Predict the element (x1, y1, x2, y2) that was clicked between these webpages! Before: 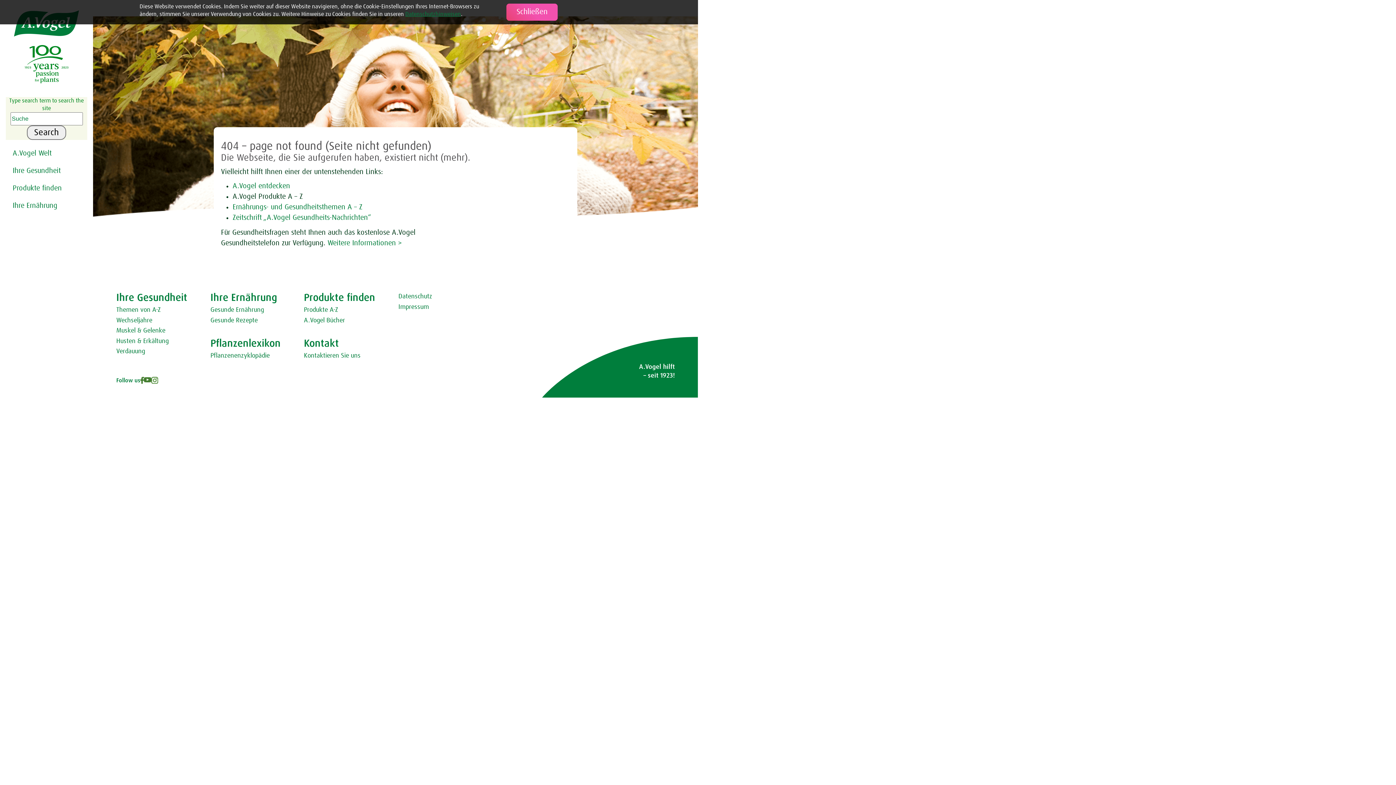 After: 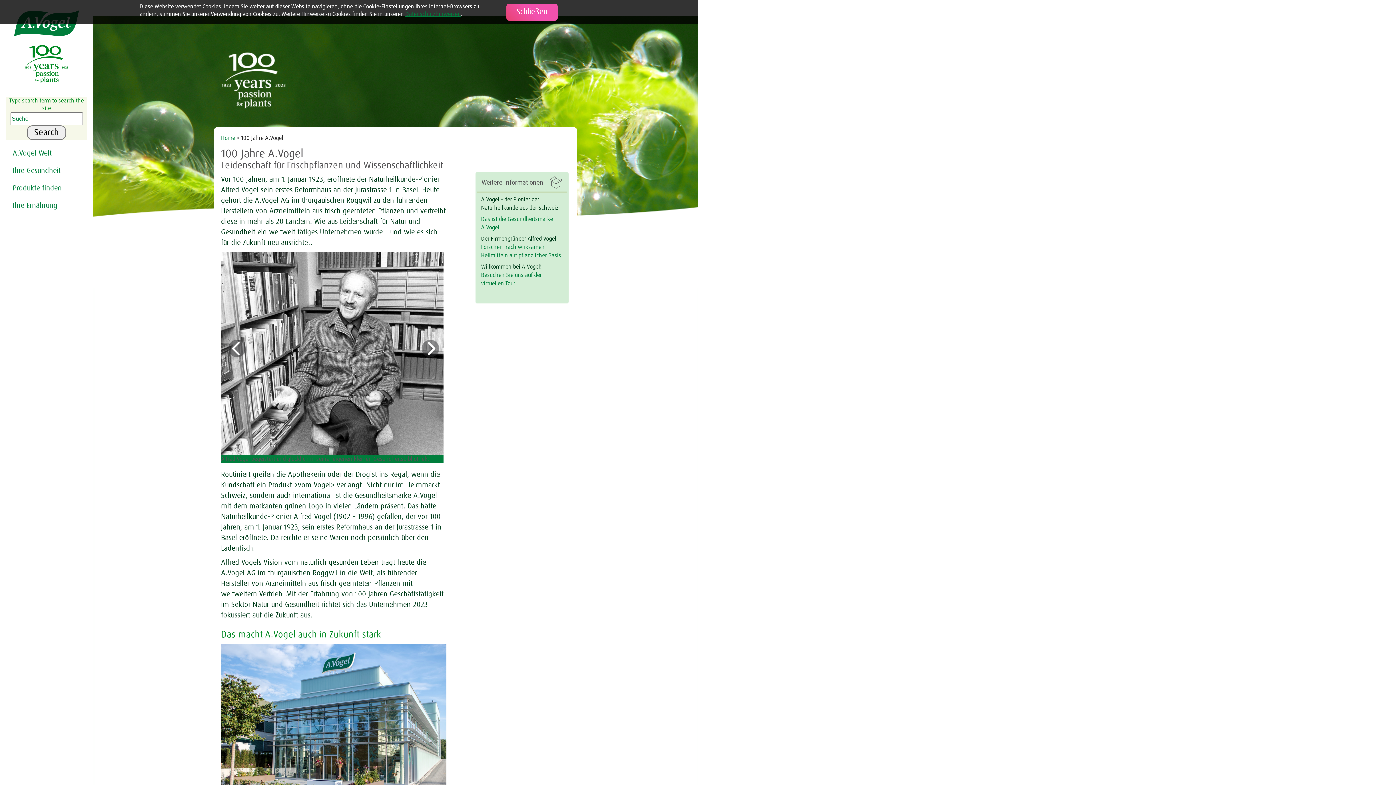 Action: bbox: (24, 84, 68, 90)